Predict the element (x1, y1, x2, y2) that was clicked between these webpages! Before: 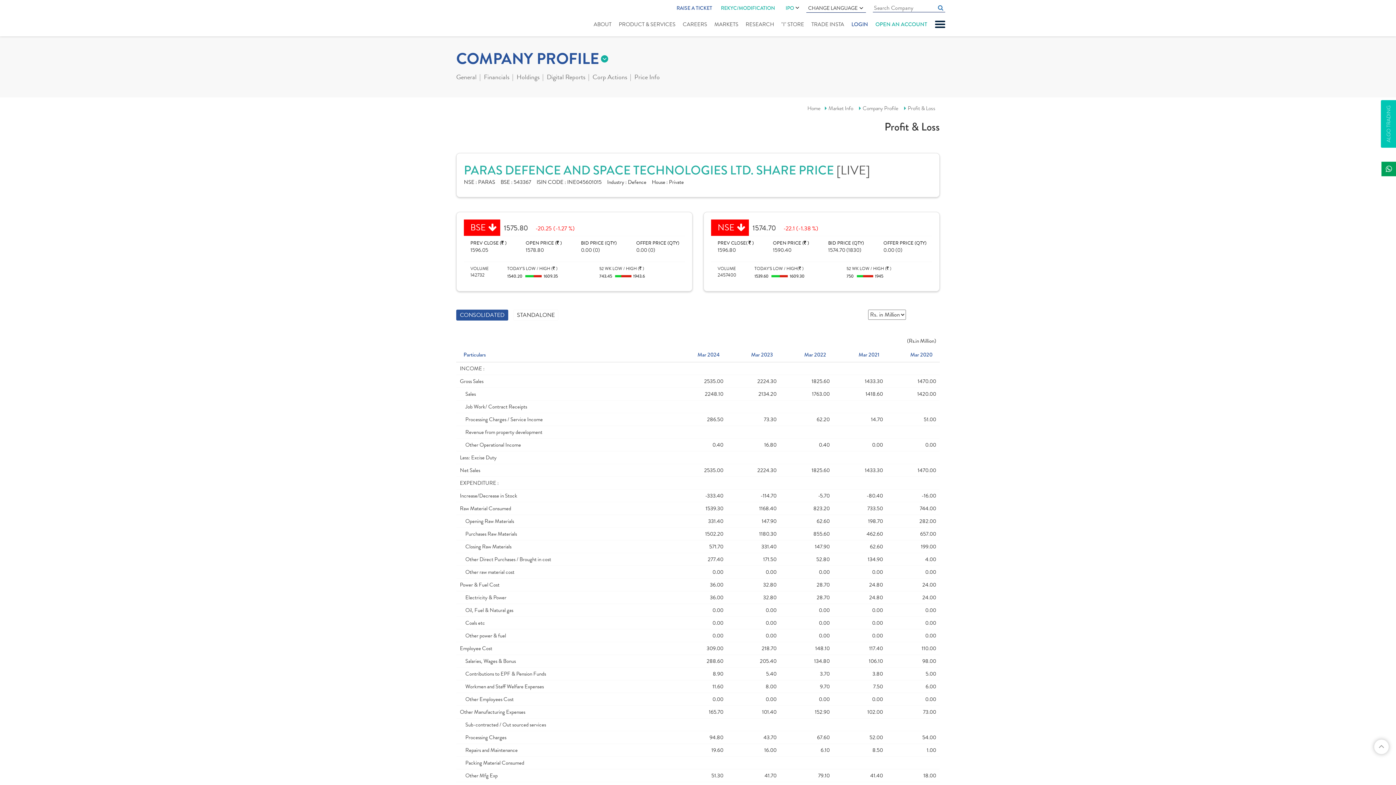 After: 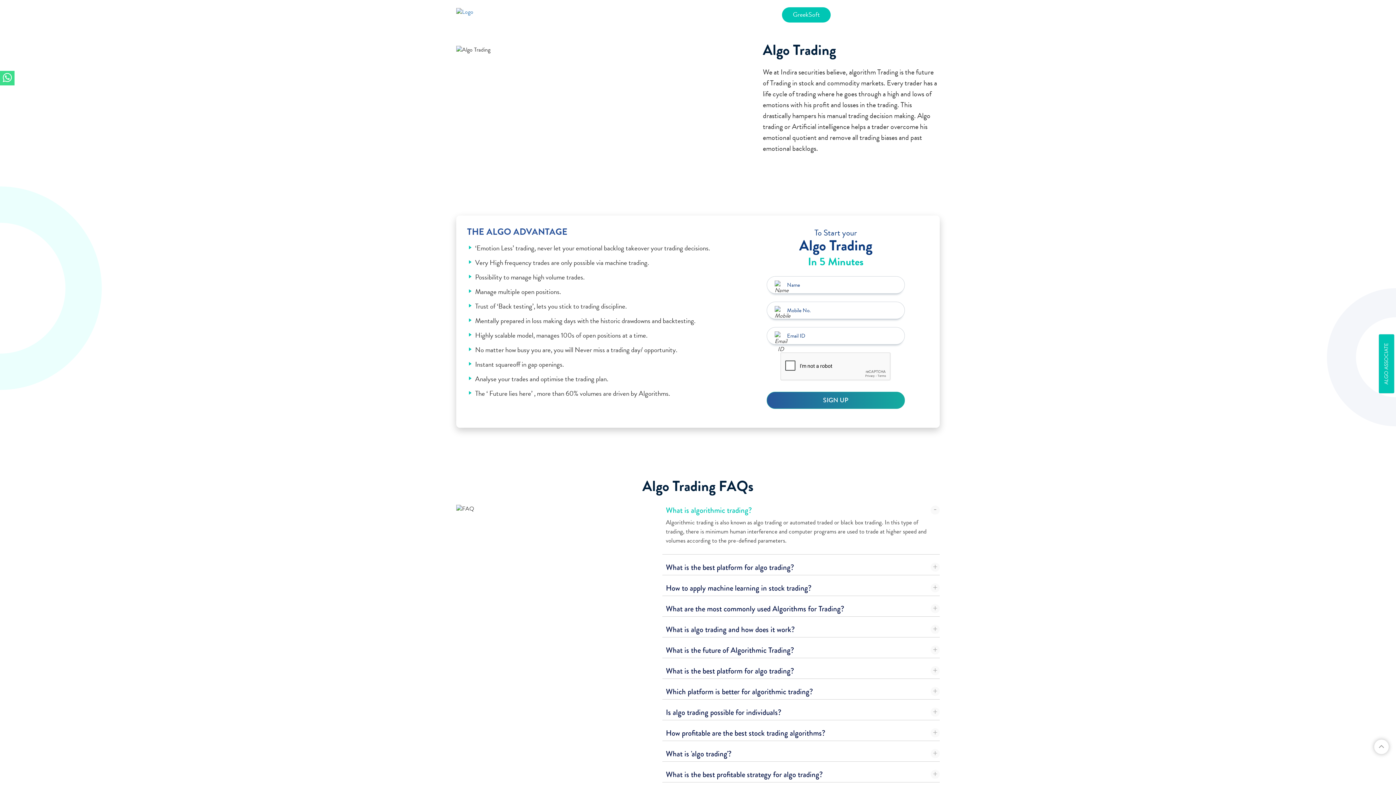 Action: bbox: (1381, 100, 1396, 147) label: ALGO TRADING